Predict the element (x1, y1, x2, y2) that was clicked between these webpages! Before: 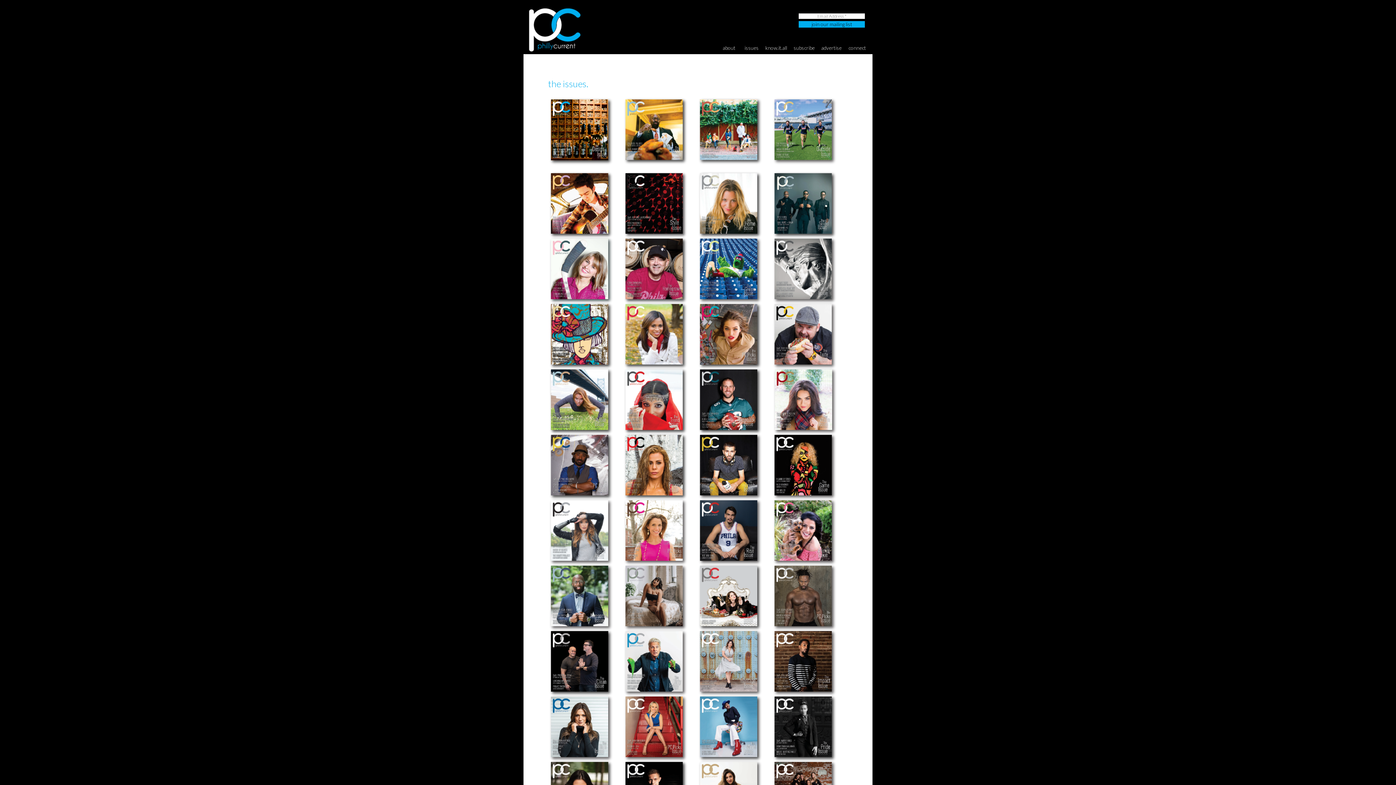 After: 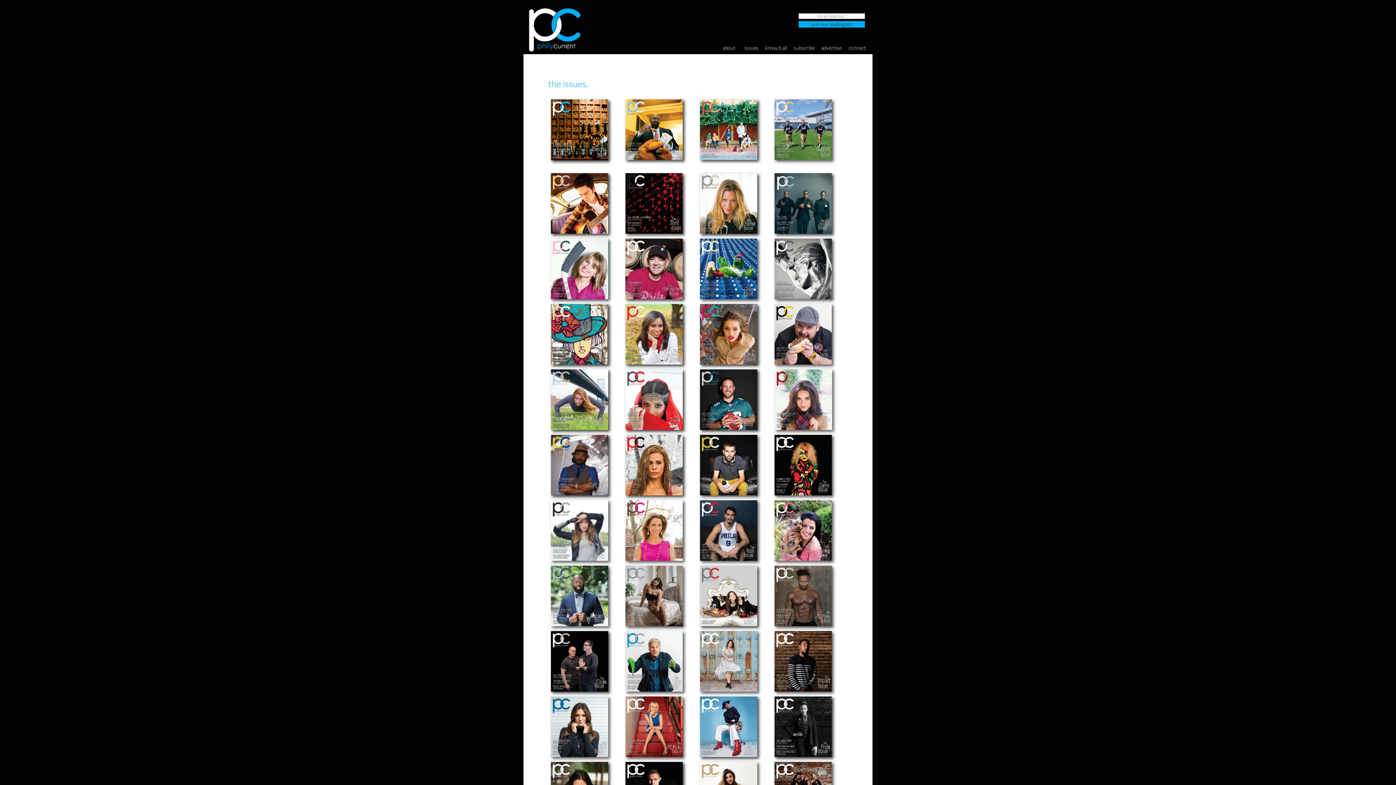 Action: bbox: (529, 46, 580, 52)